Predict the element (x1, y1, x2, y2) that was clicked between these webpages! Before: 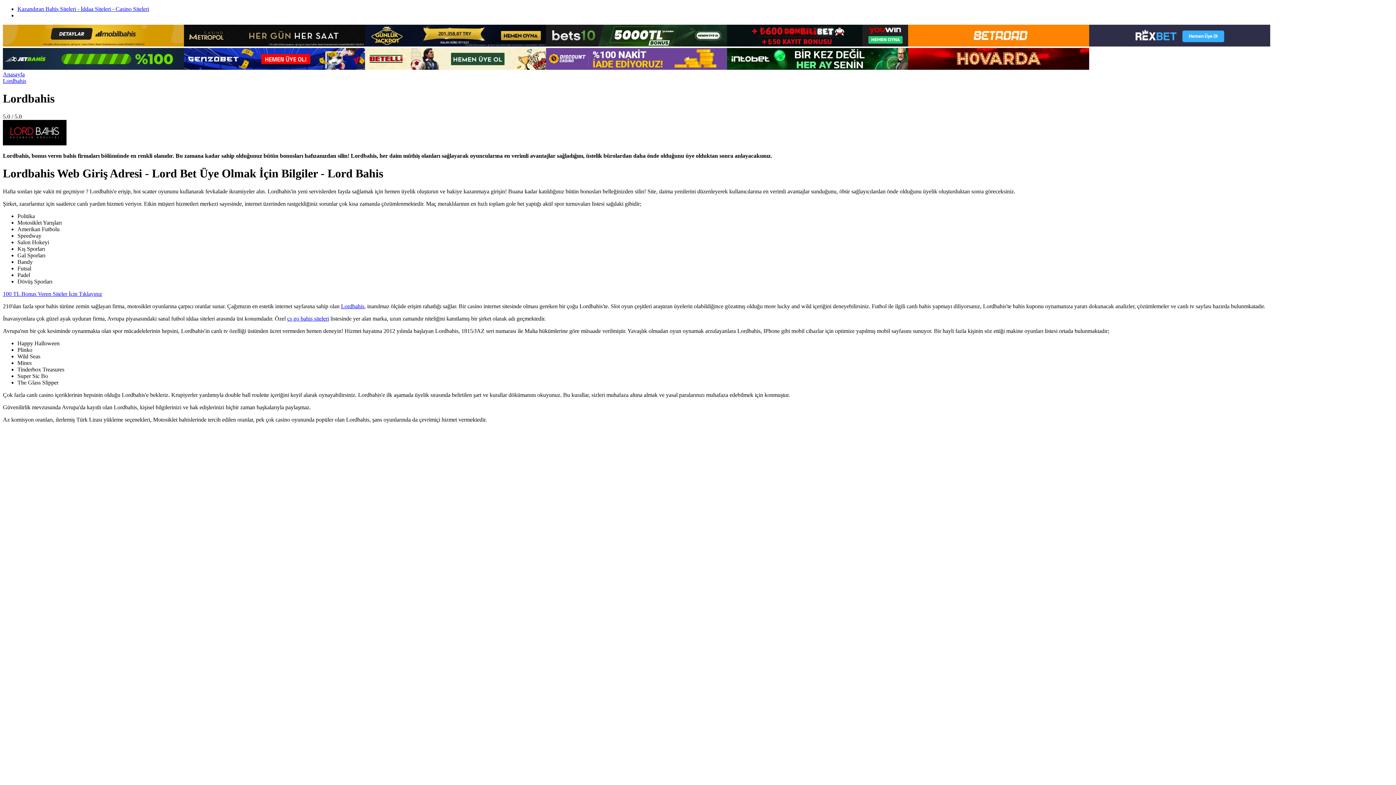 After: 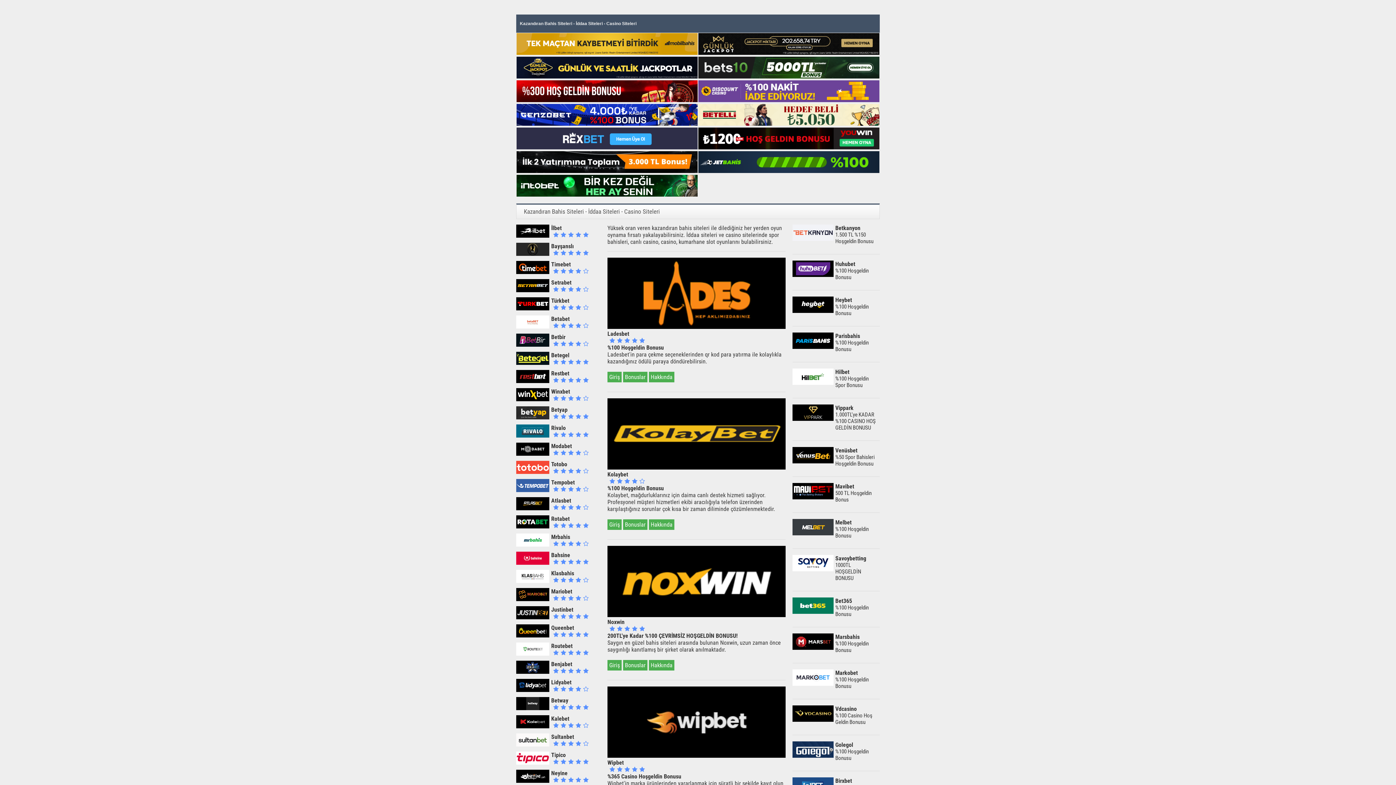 Action: bbox: (17, 5, 149, 12) label: Kazandıran Bahis Siteleri - İddaa Siteleri - Casino Siteleri